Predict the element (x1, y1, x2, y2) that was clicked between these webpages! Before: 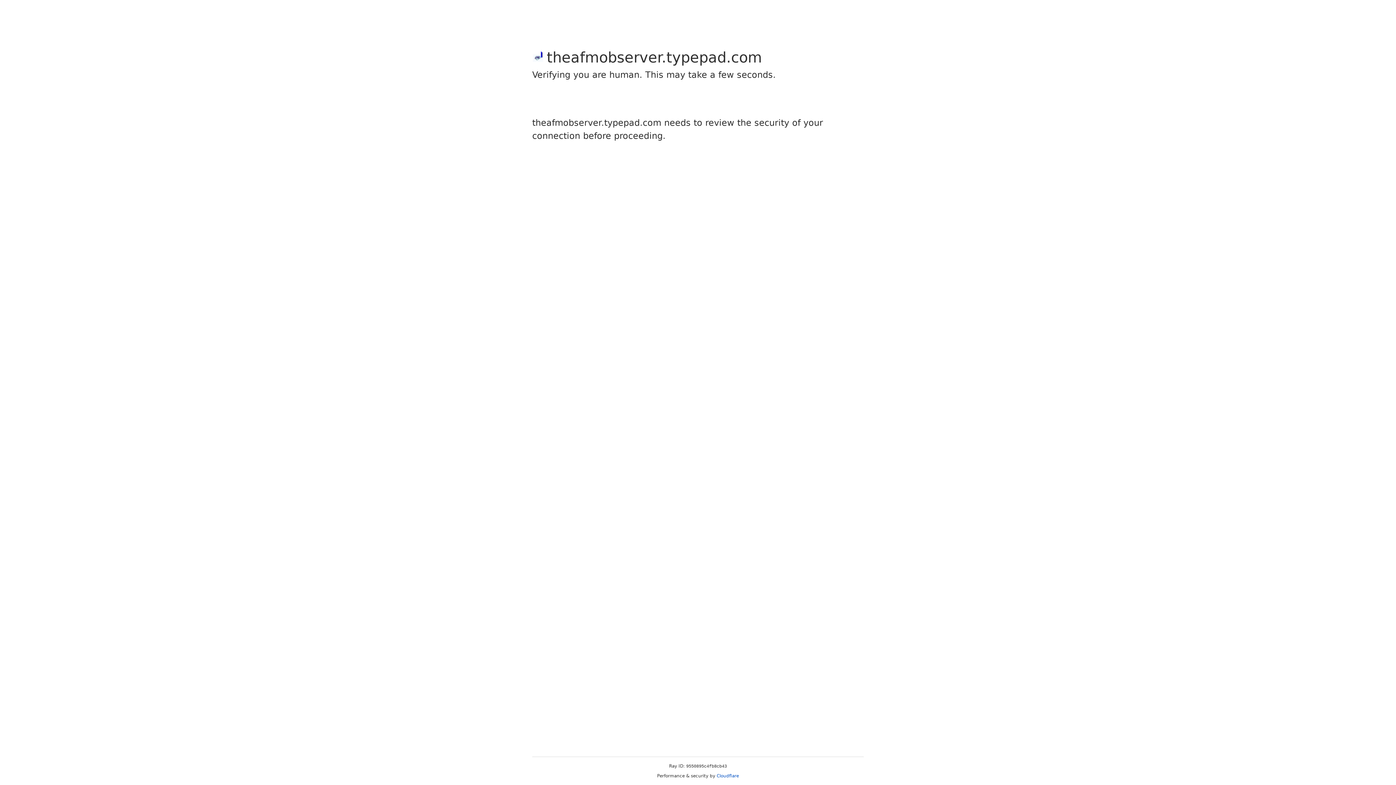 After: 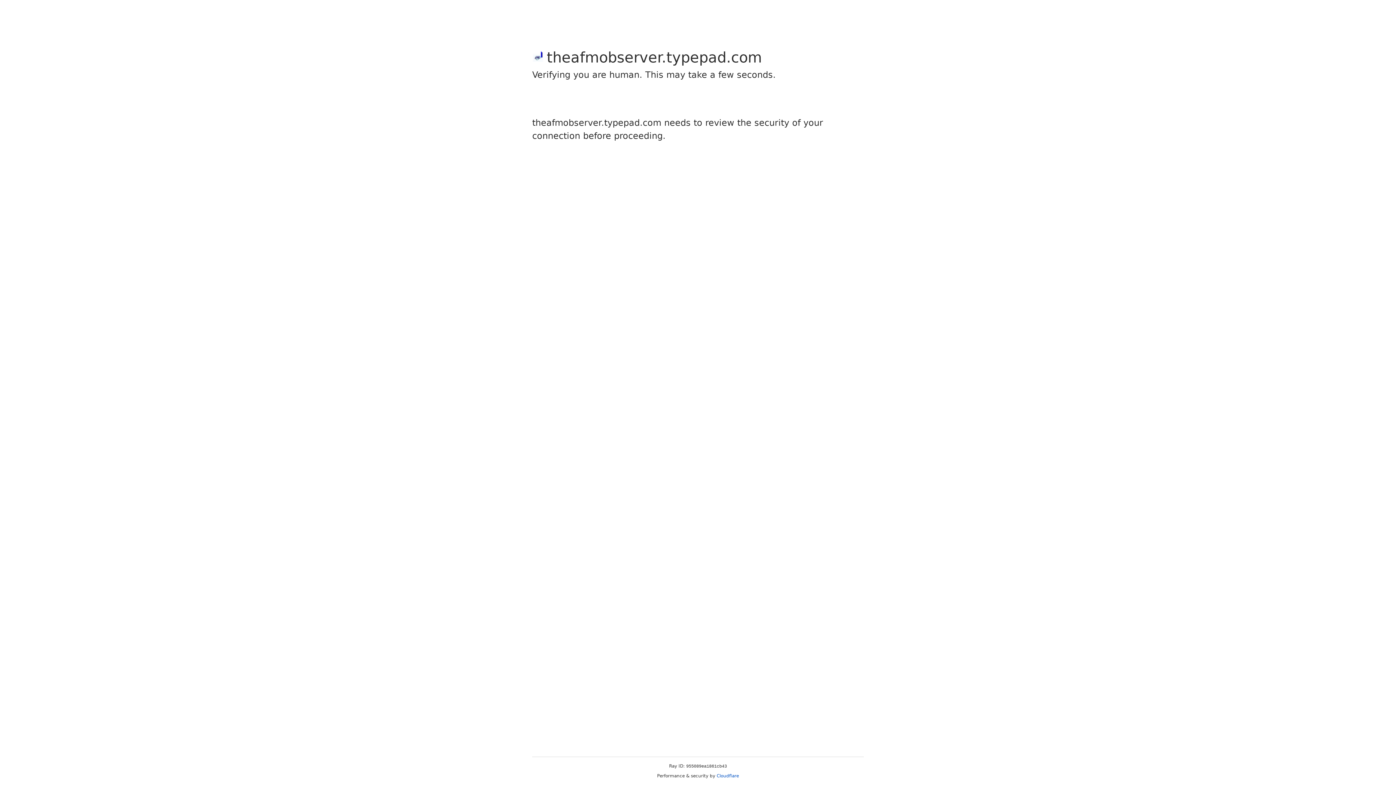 Action: label: Cloudflare bbox: (716, 773, 739, 778)